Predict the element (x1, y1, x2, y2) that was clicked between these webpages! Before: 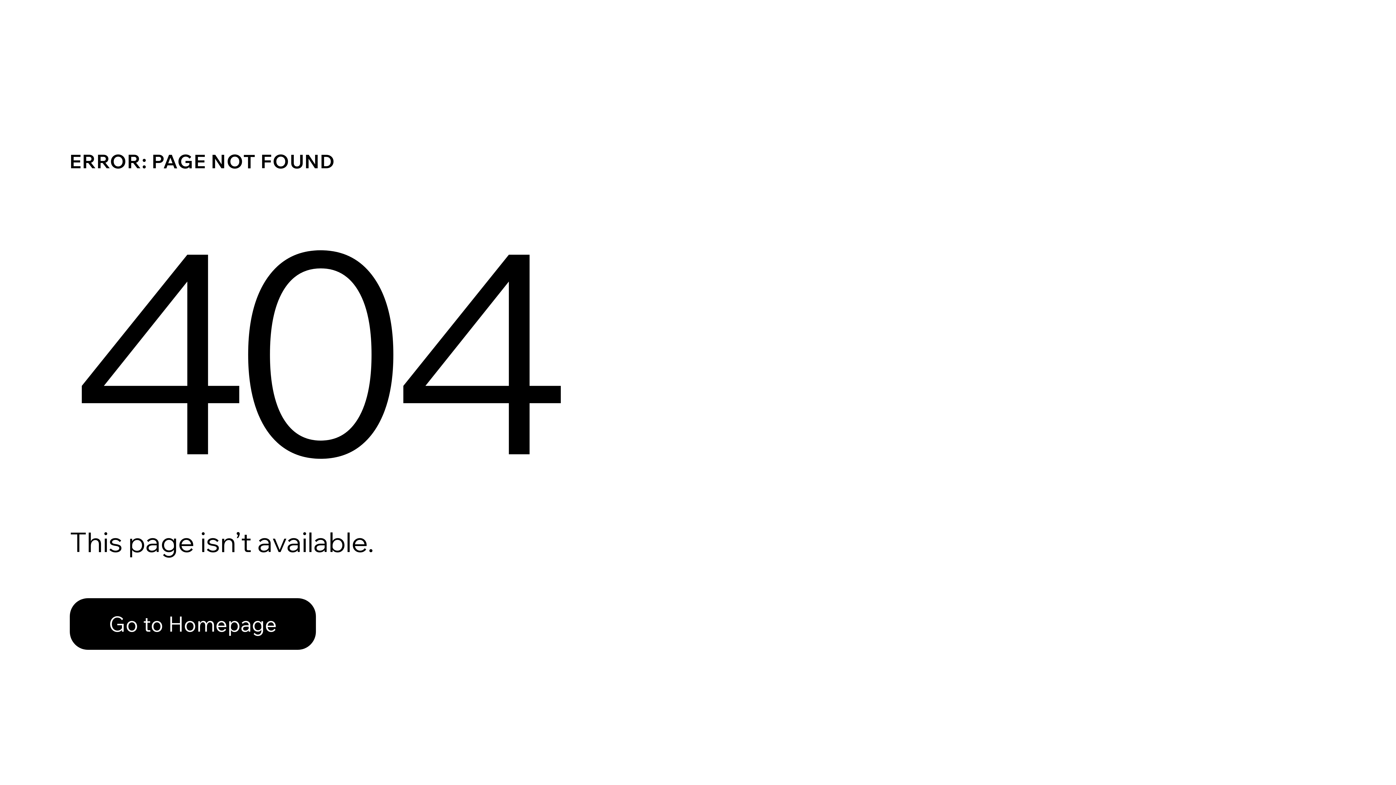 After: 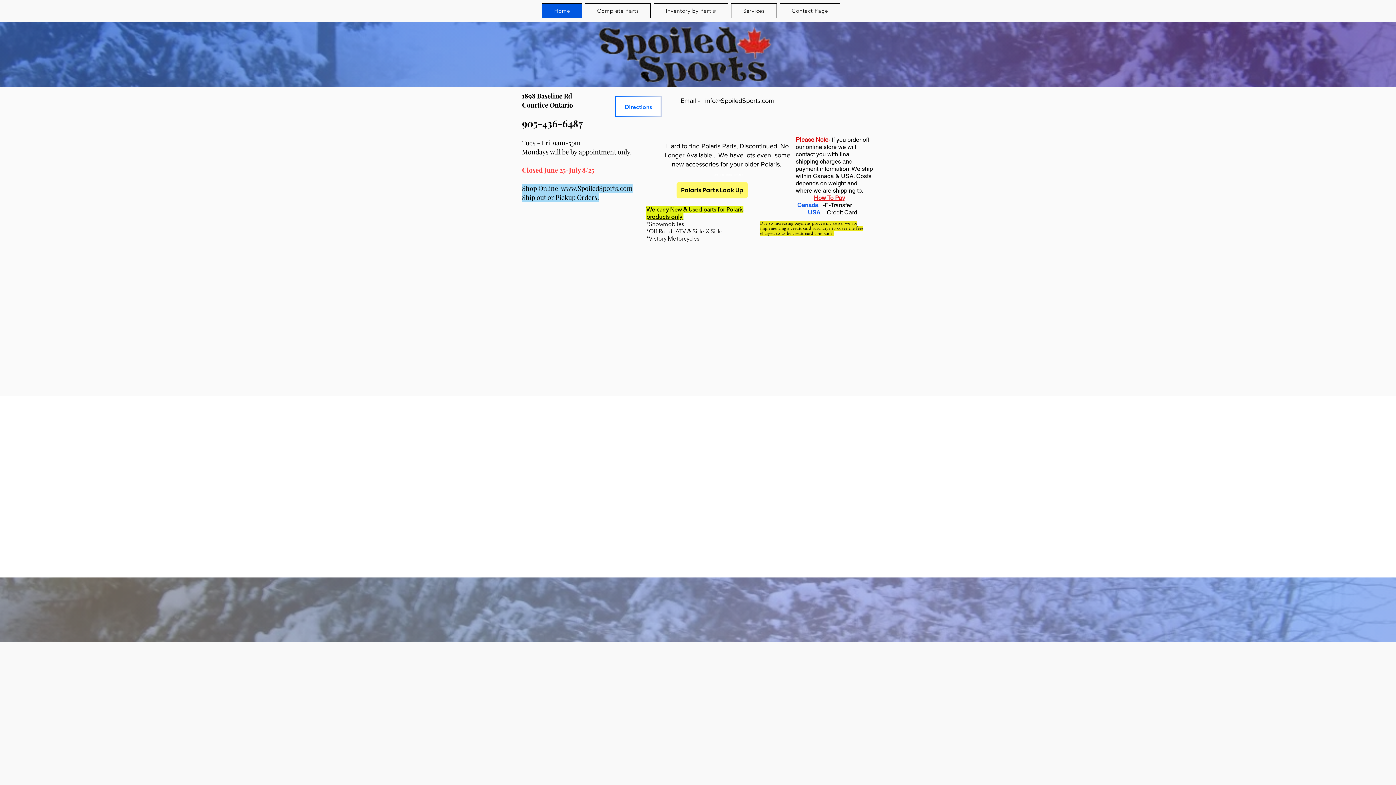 Action: bbox: (69, 598, 316, 650) label: Go to Homepage